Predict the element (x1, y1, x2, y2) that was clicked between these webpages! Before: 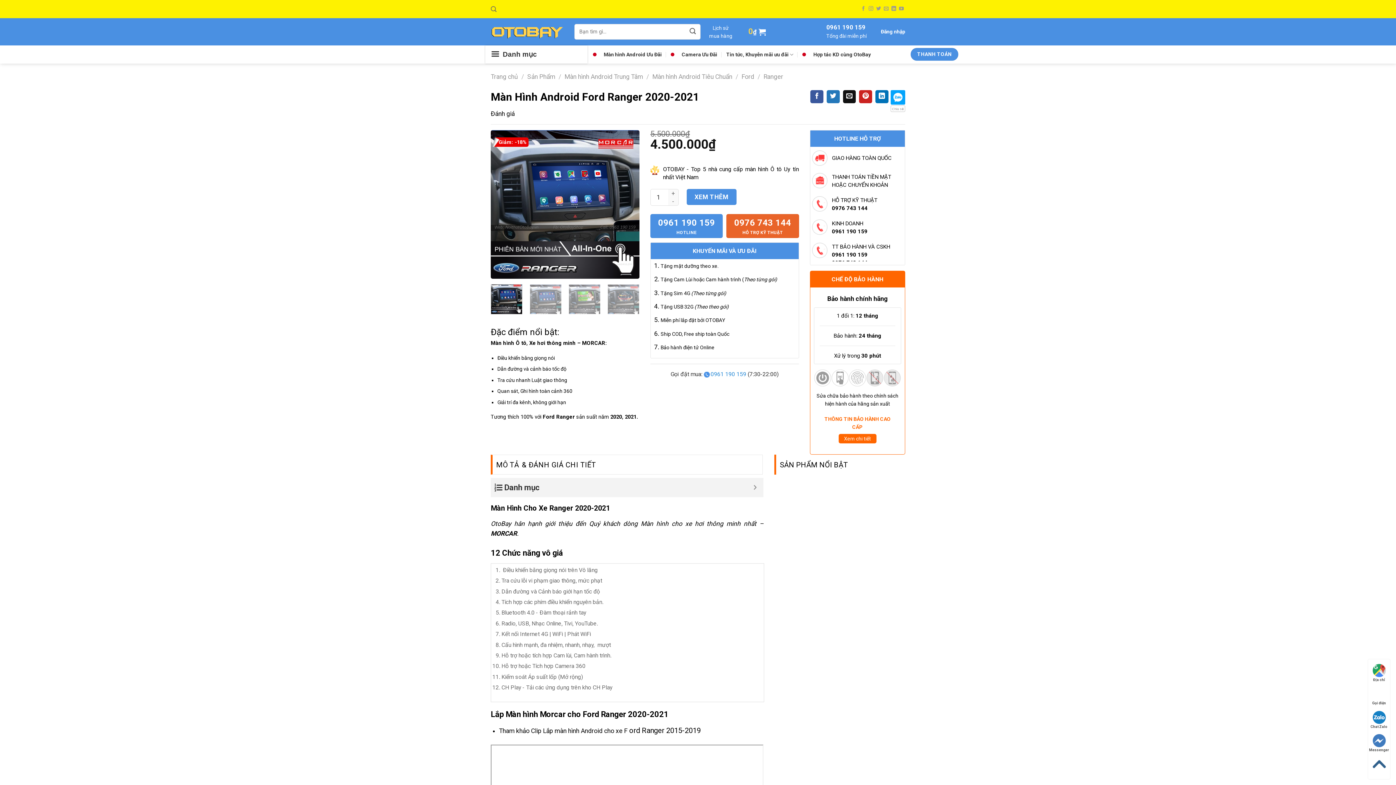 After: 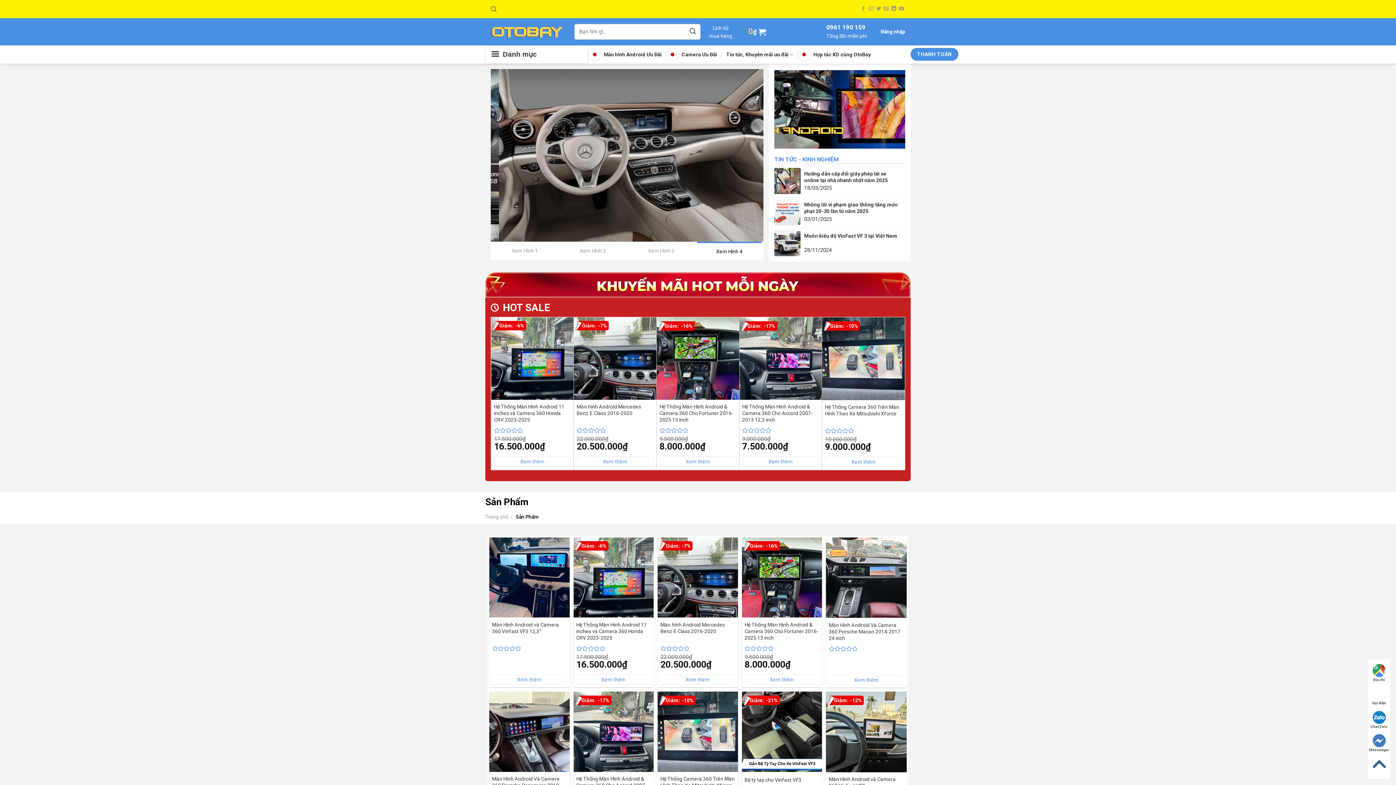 Action: label: Sản Phẩm bbox: (527, 73, 555, 80)